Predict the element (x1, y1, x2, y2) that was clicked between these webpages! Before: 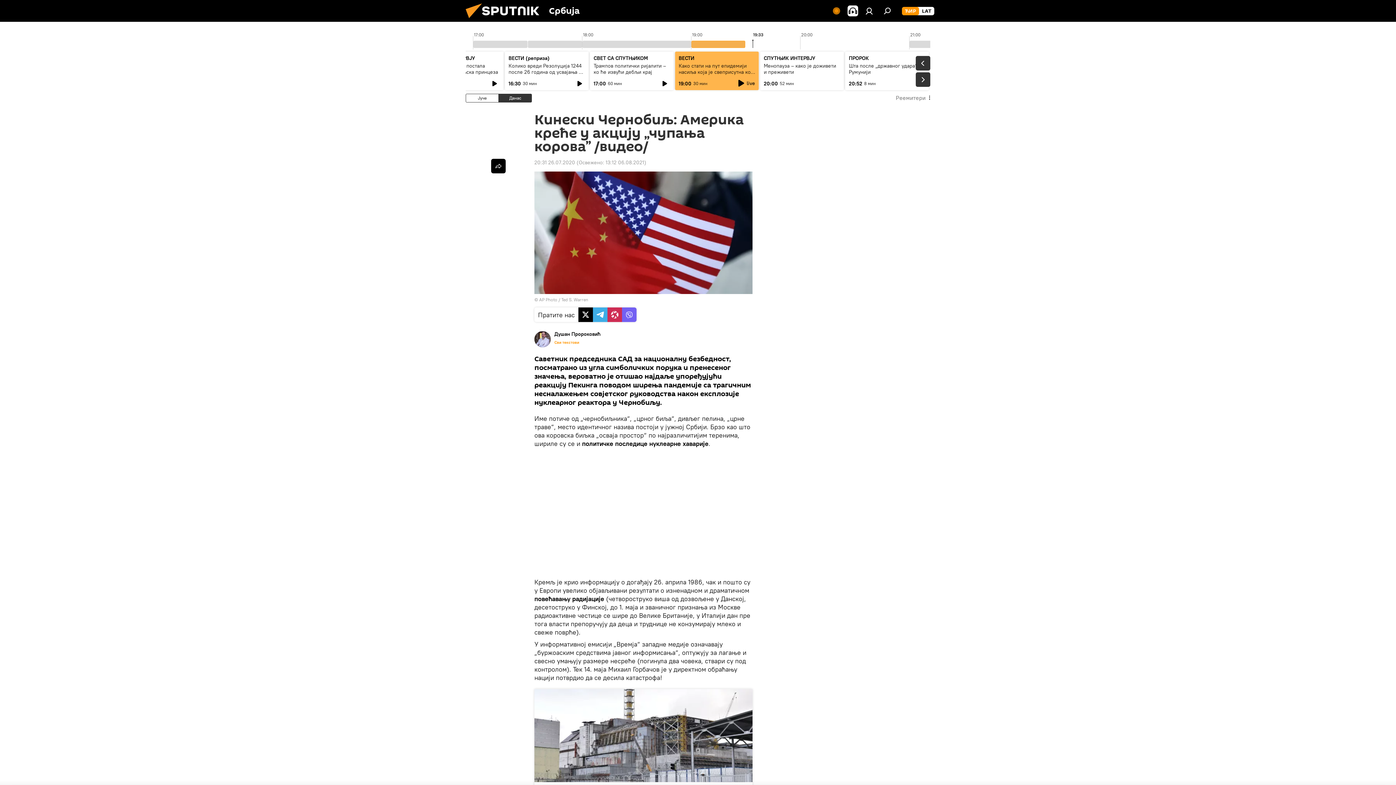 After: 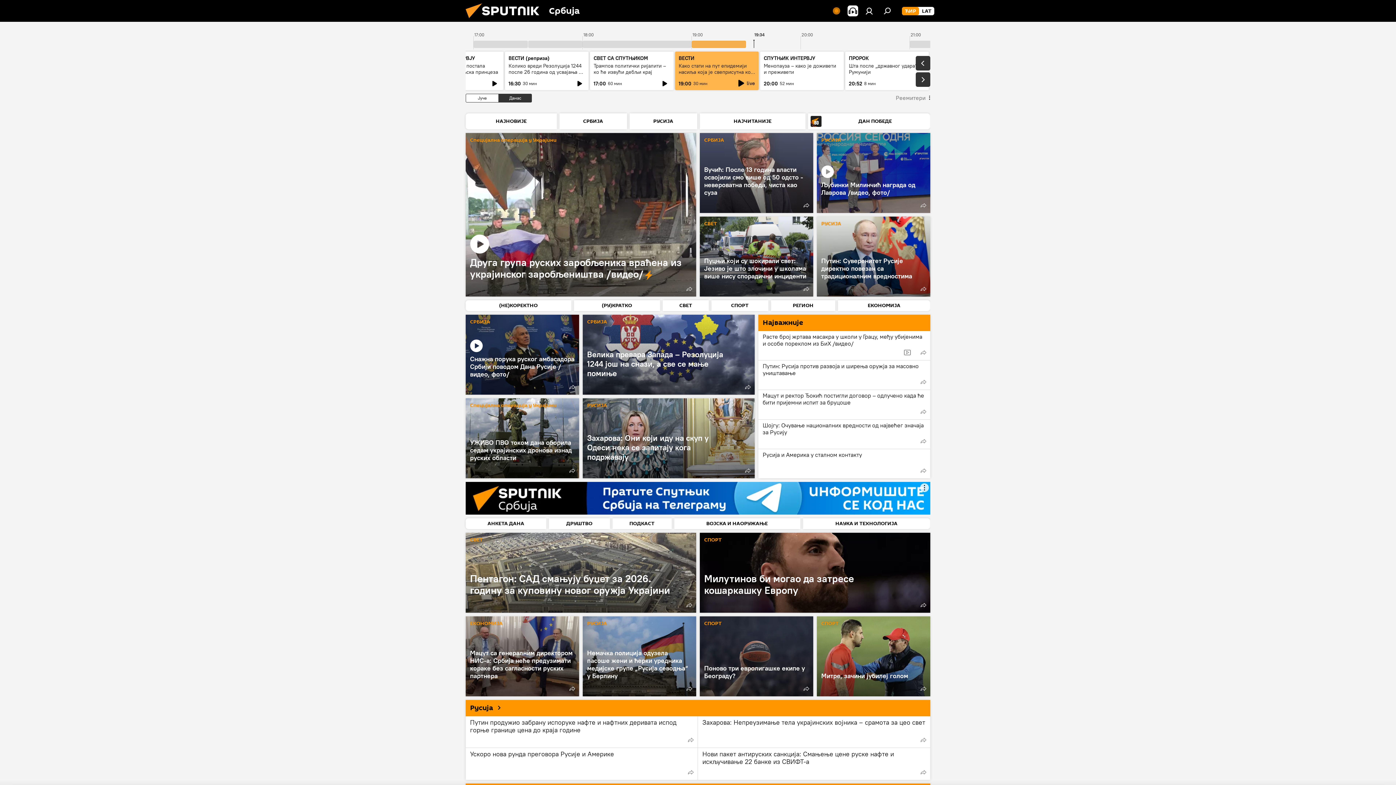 Action: bbox: (902, 6, 919, 15) label: ЋИР